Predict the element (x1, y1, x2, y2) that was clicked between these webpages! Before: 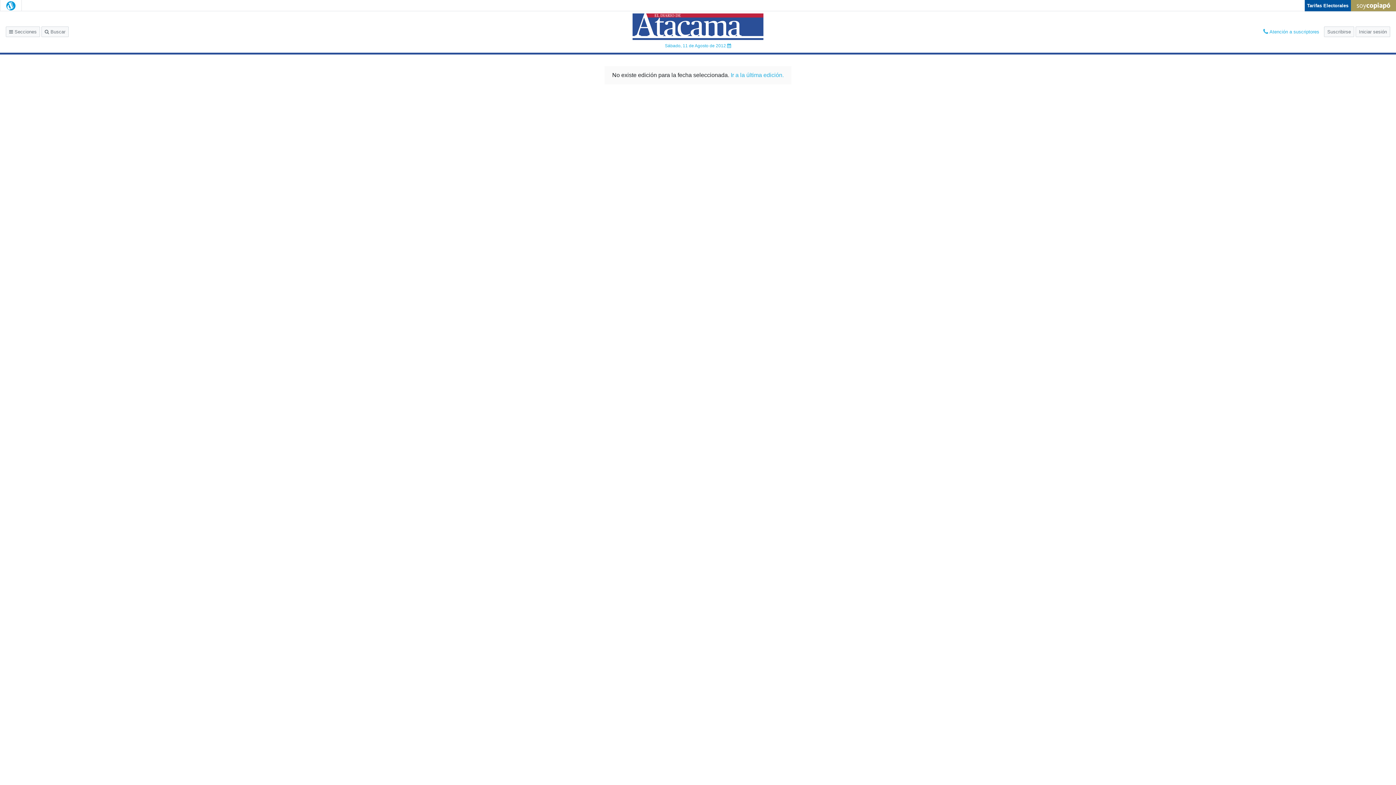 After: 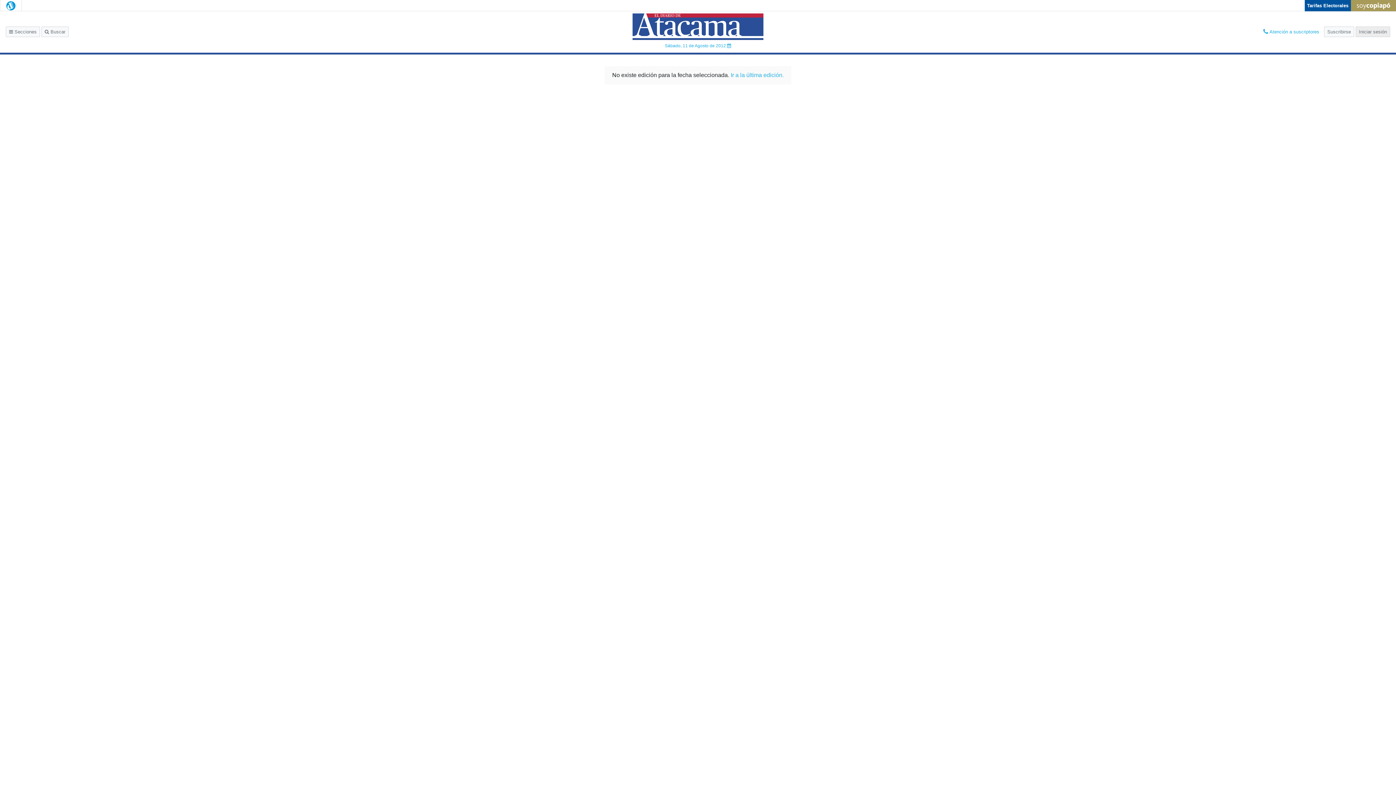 Action: label: Iniciar sesión bbox: (1356, 26, 1390, 36)